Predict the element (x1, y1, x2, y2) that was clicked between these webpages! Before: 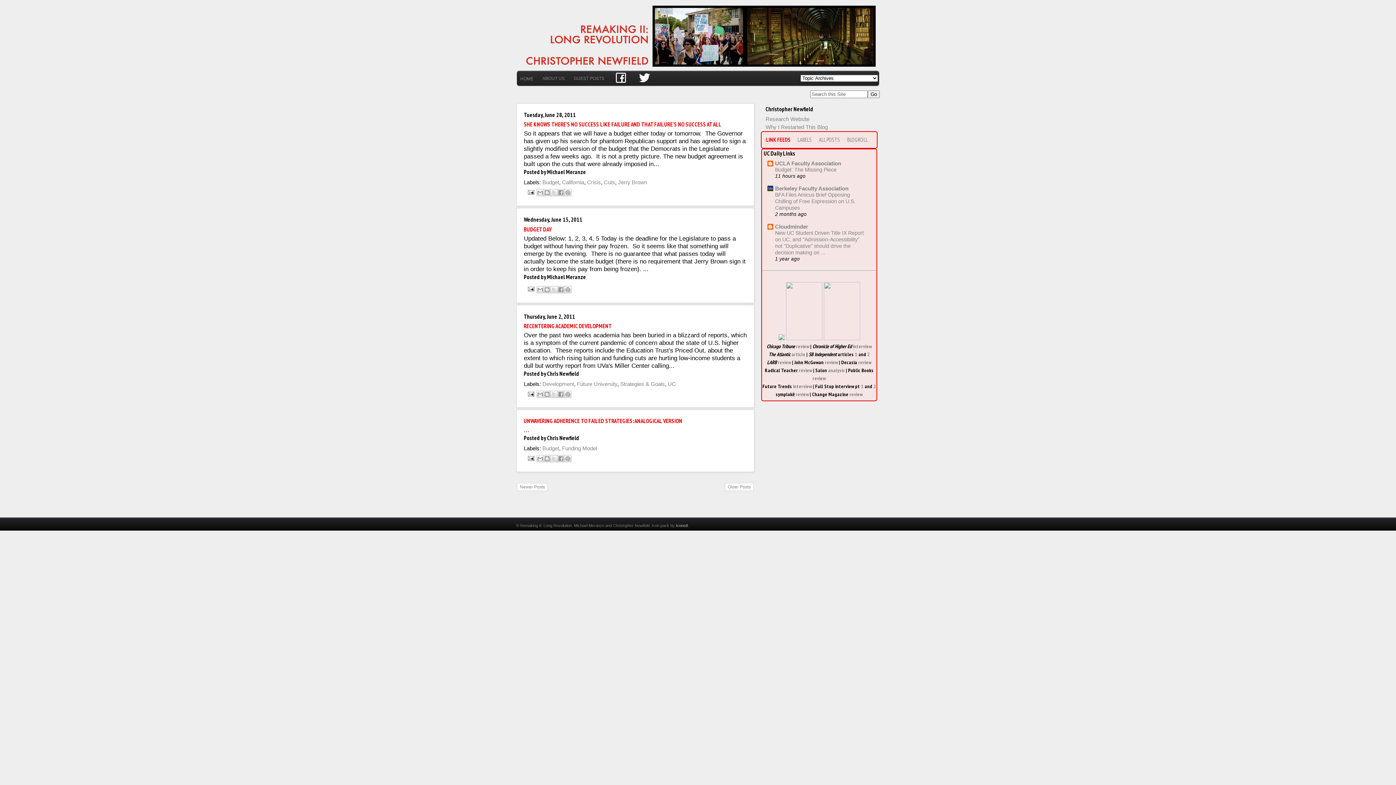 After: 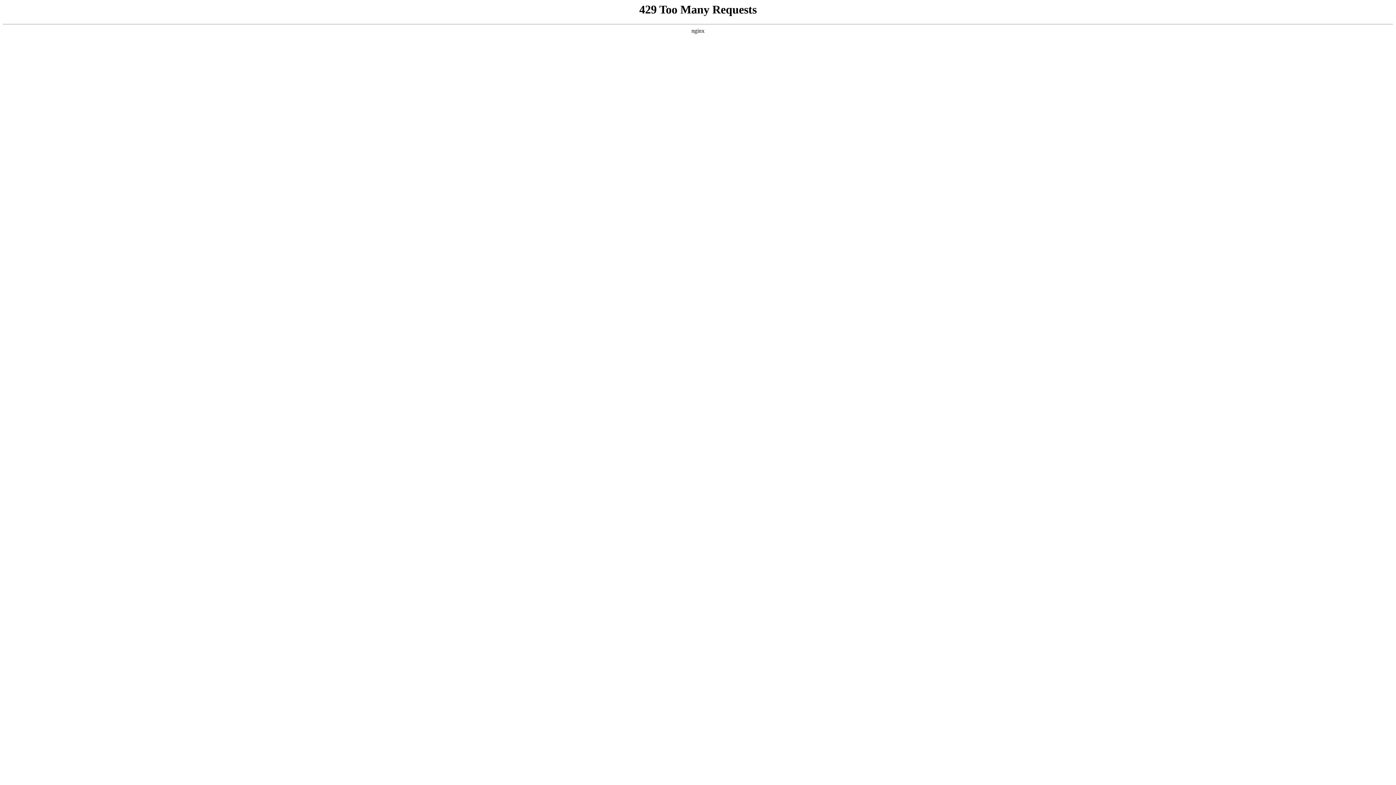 Action: label: 1 bbox: (855, 351, 857, 357)